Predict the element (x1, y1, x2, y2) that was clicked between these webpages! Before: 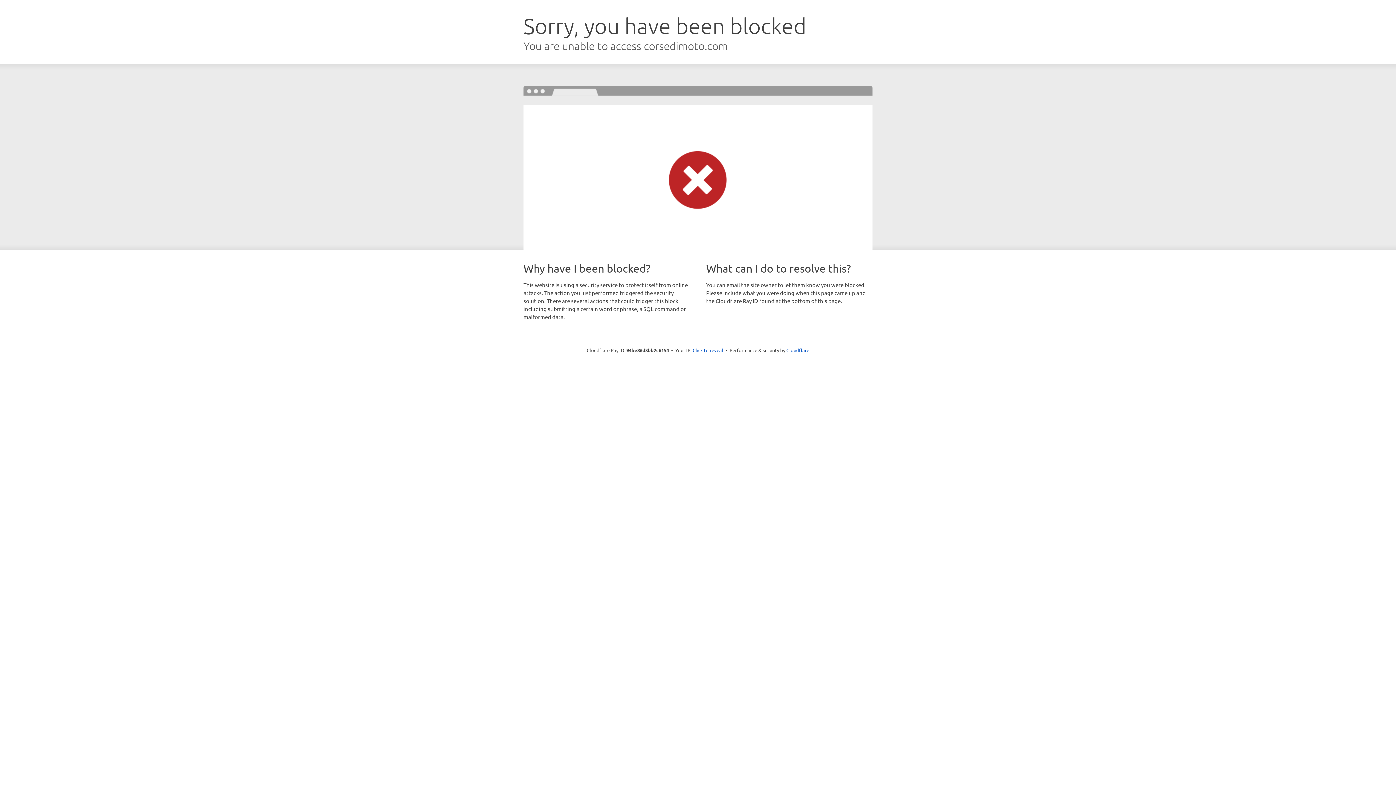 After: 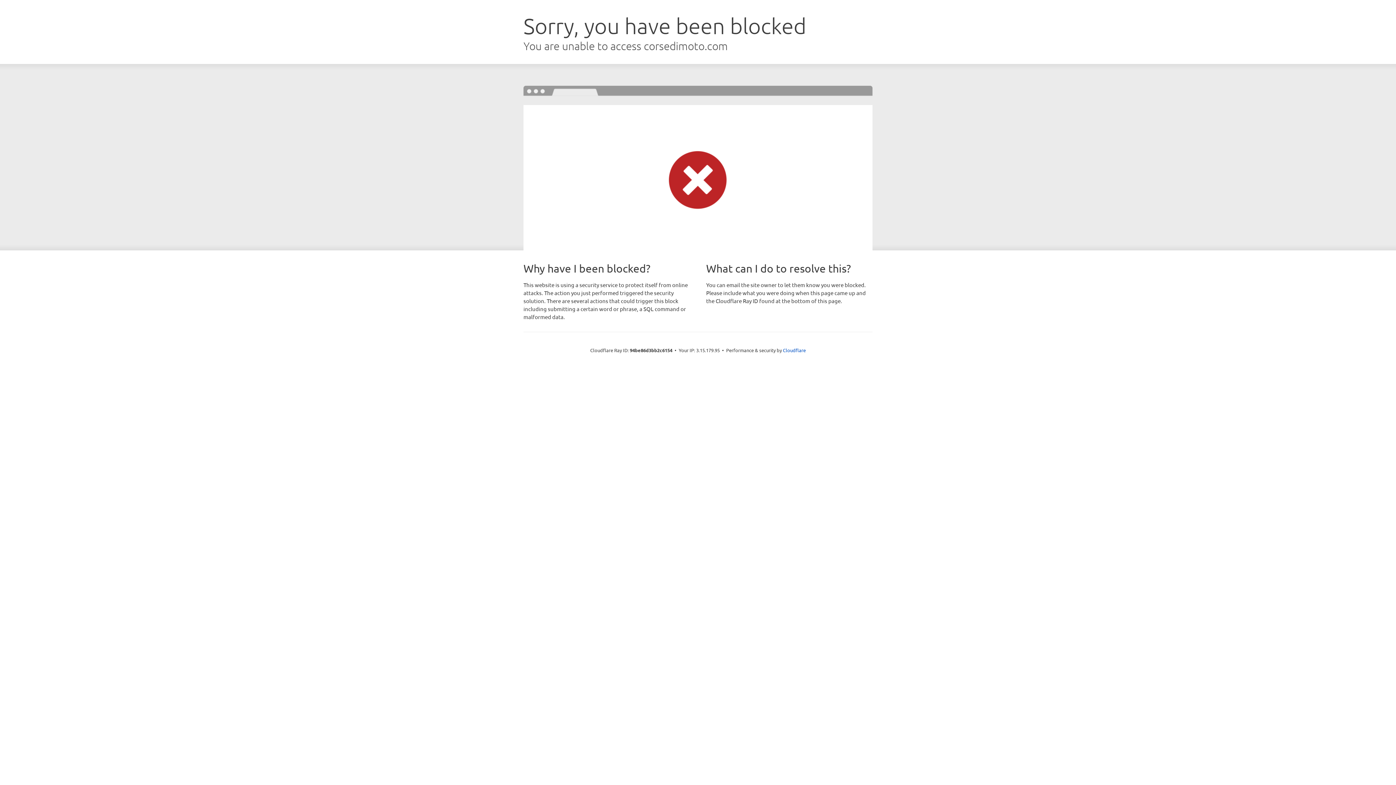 Action: label: Click to reveal bbox: (692, 346, 723, 353)